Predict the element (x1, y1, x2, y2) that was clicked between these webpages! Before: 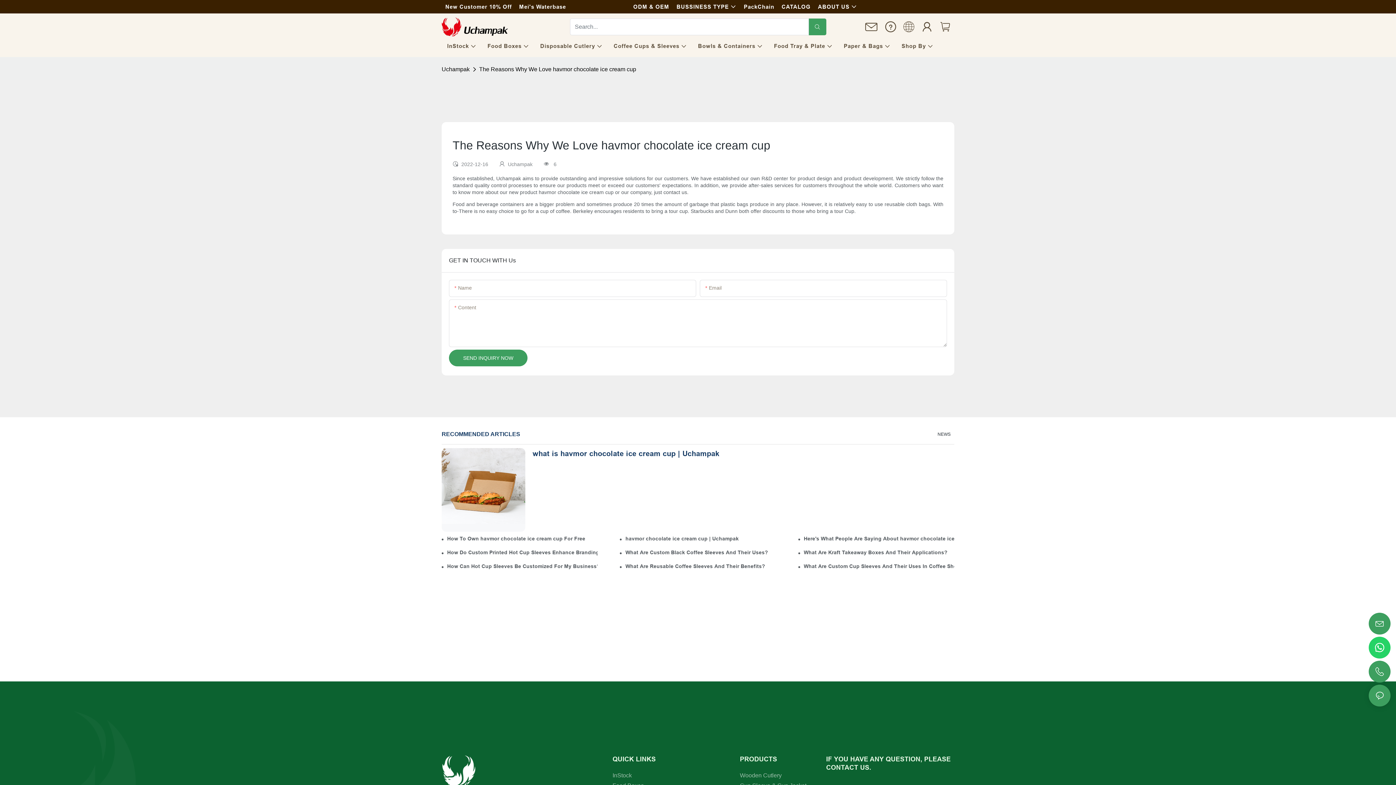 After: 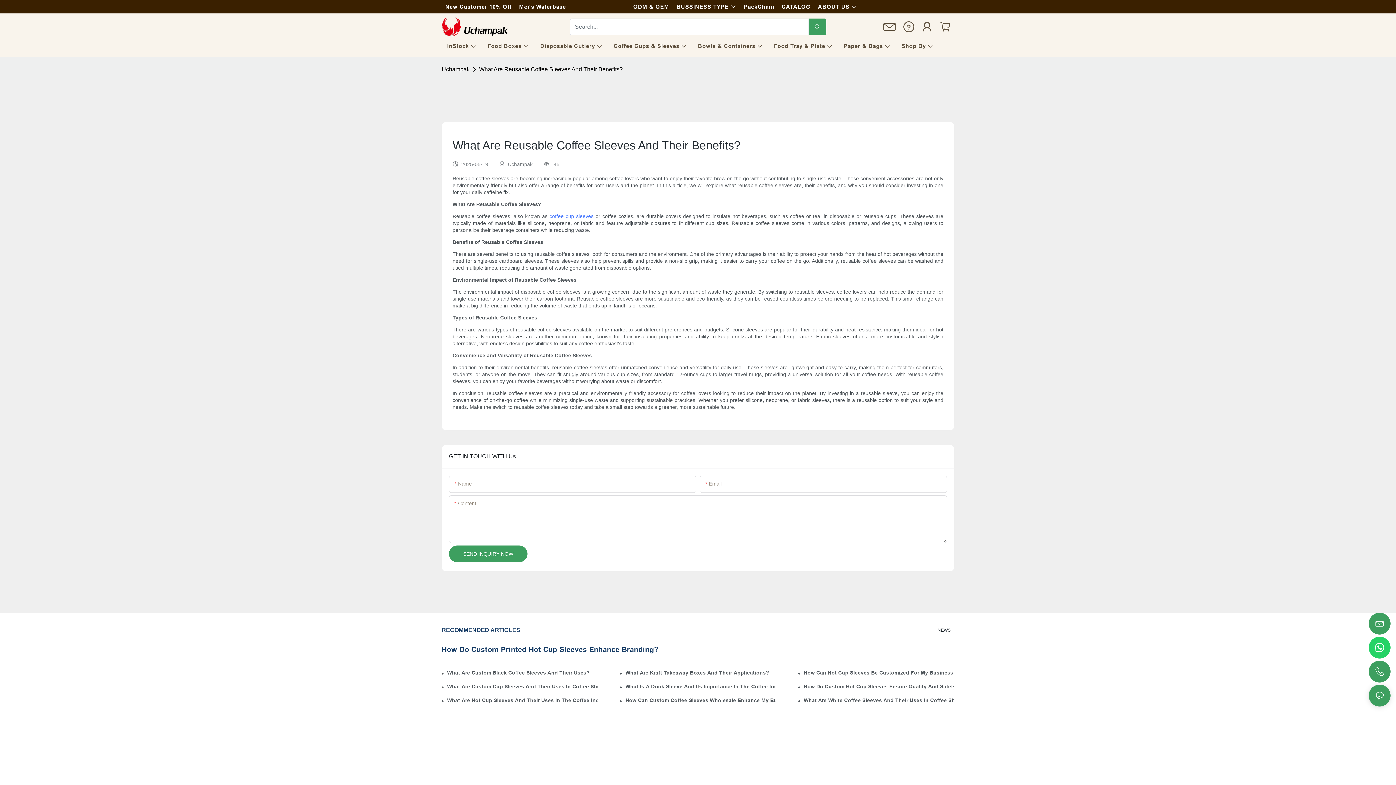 Action: bbox: (625, 563, 776, 569) label: What Are Reusable Coffee Sleeves And Their Benefits?